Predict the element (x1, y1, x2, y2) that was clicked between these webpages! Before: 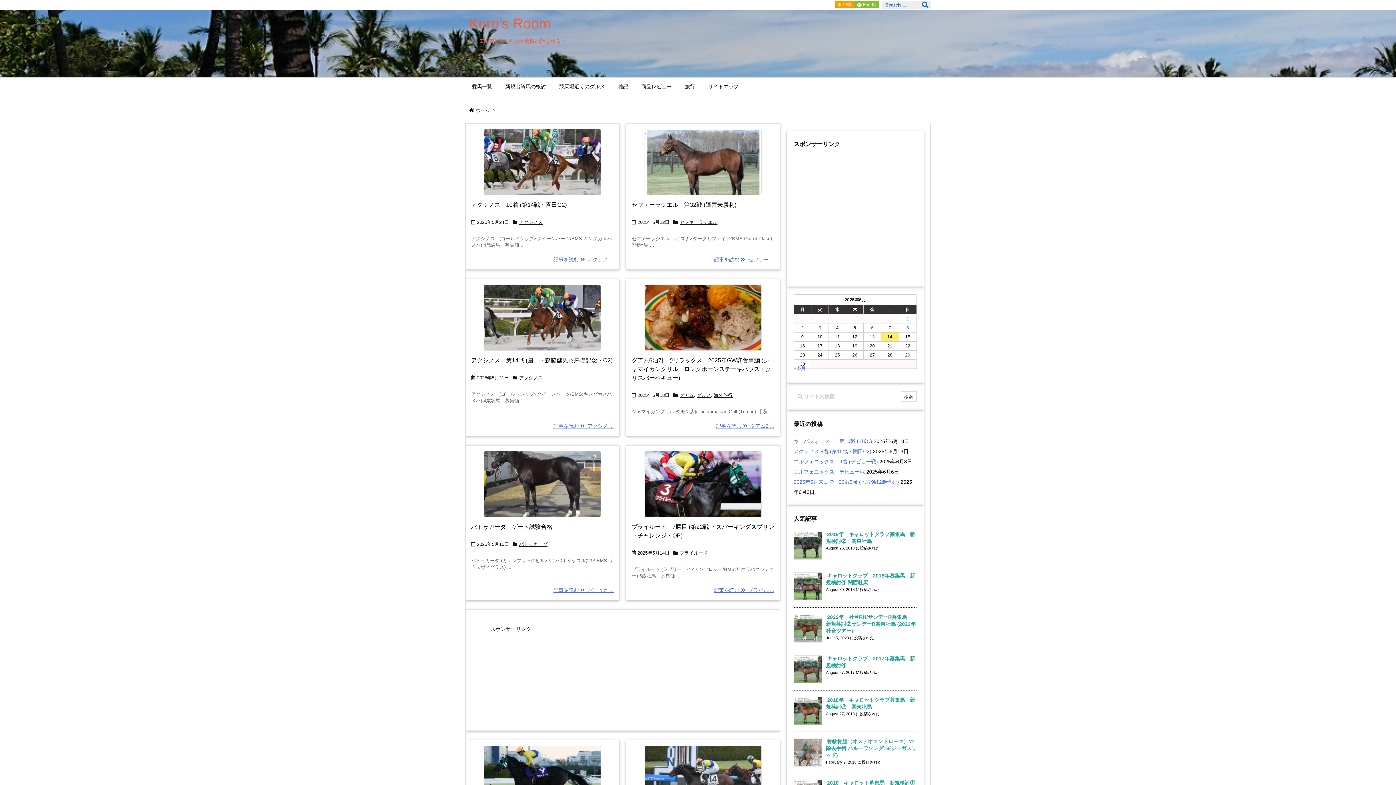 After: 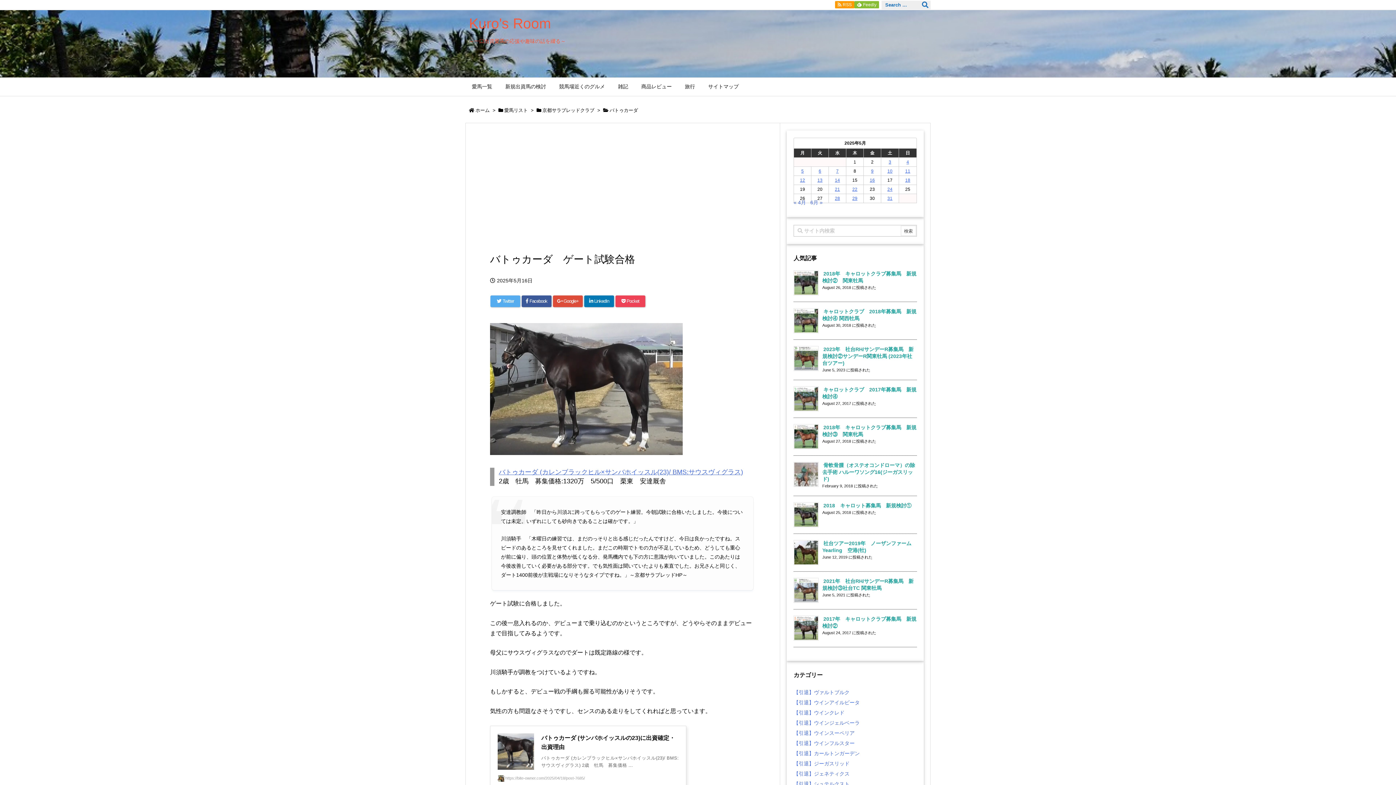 Action: bbox: (553, 587, 613, 593) label: 記事を読む   バトゥカ ...